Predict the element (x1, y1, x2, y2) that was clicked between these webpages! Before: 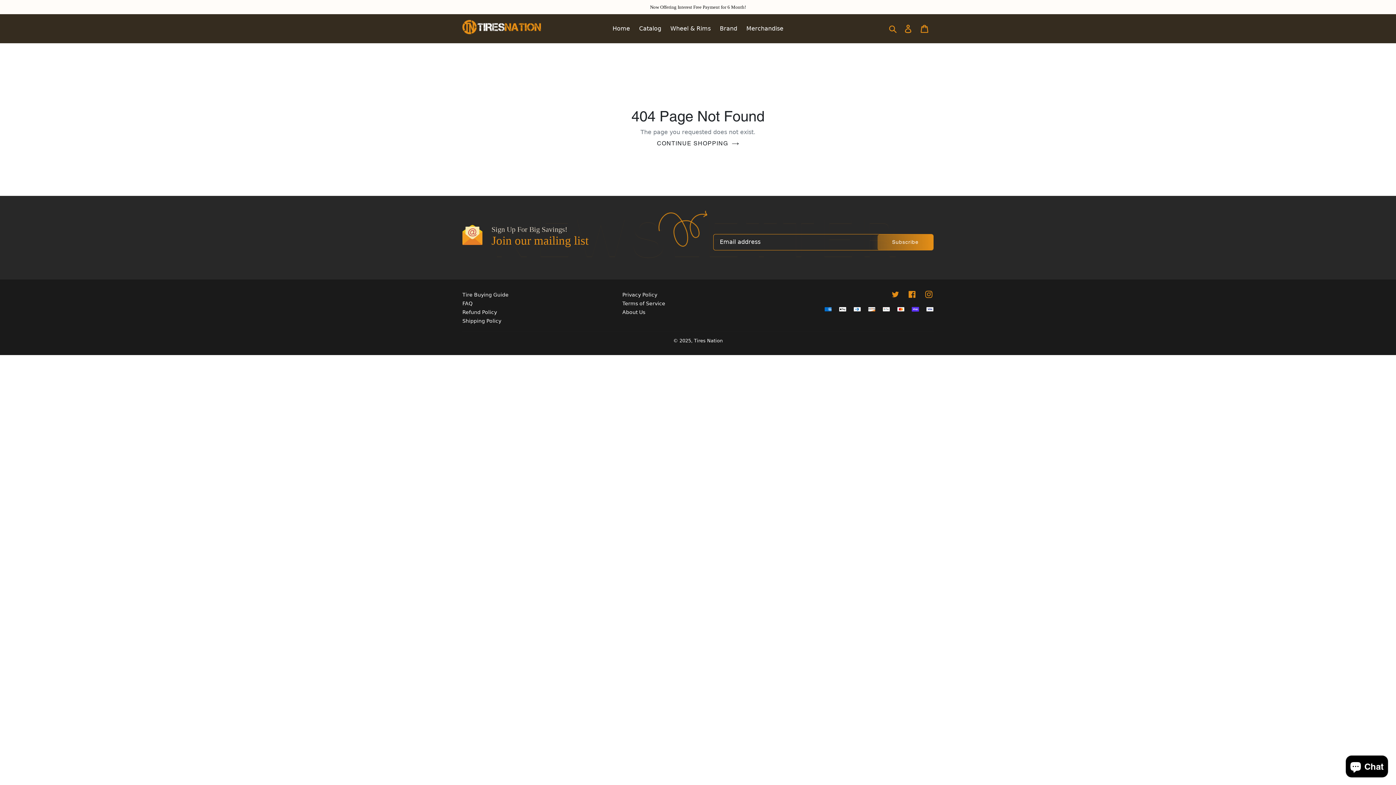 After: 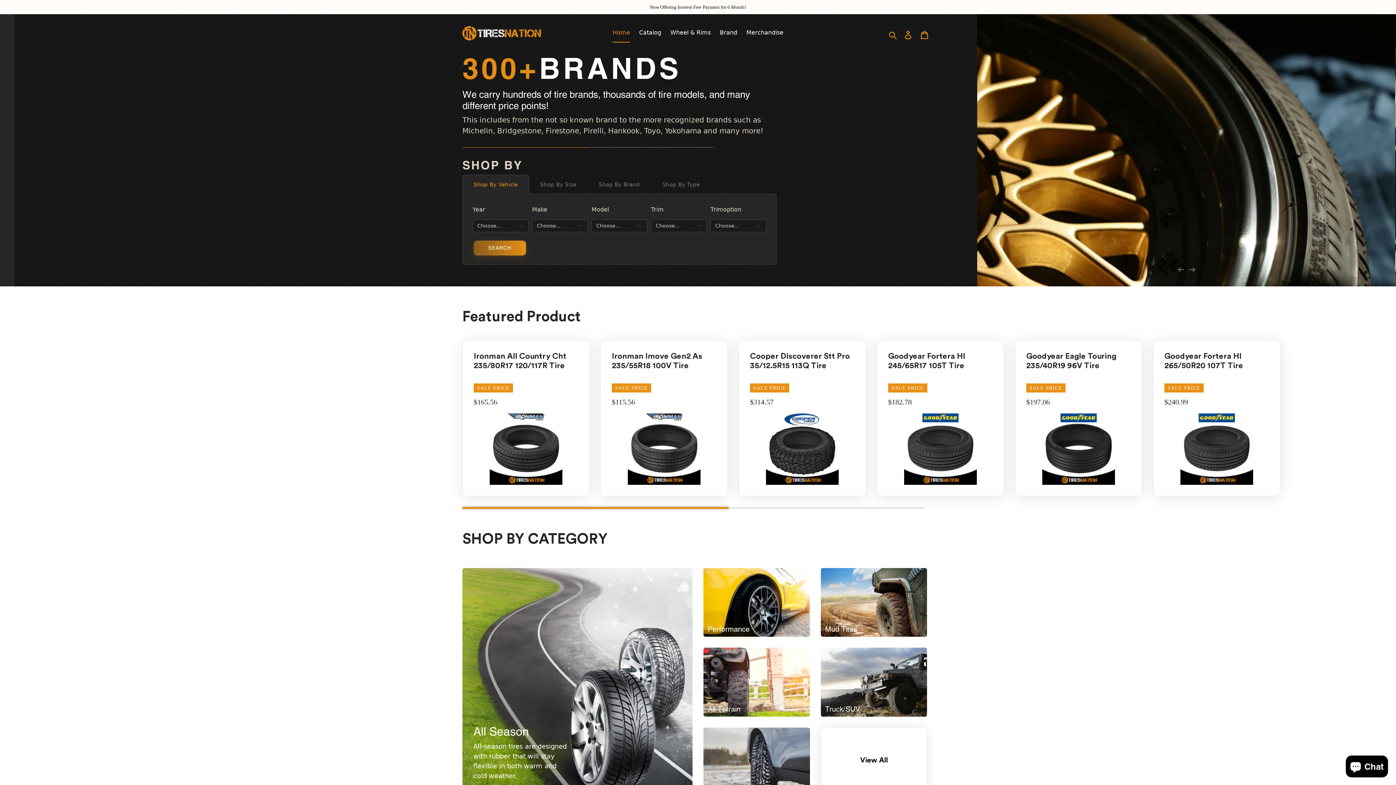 Action: bbox: (694, 338, 722, 343) label: Tires Nation